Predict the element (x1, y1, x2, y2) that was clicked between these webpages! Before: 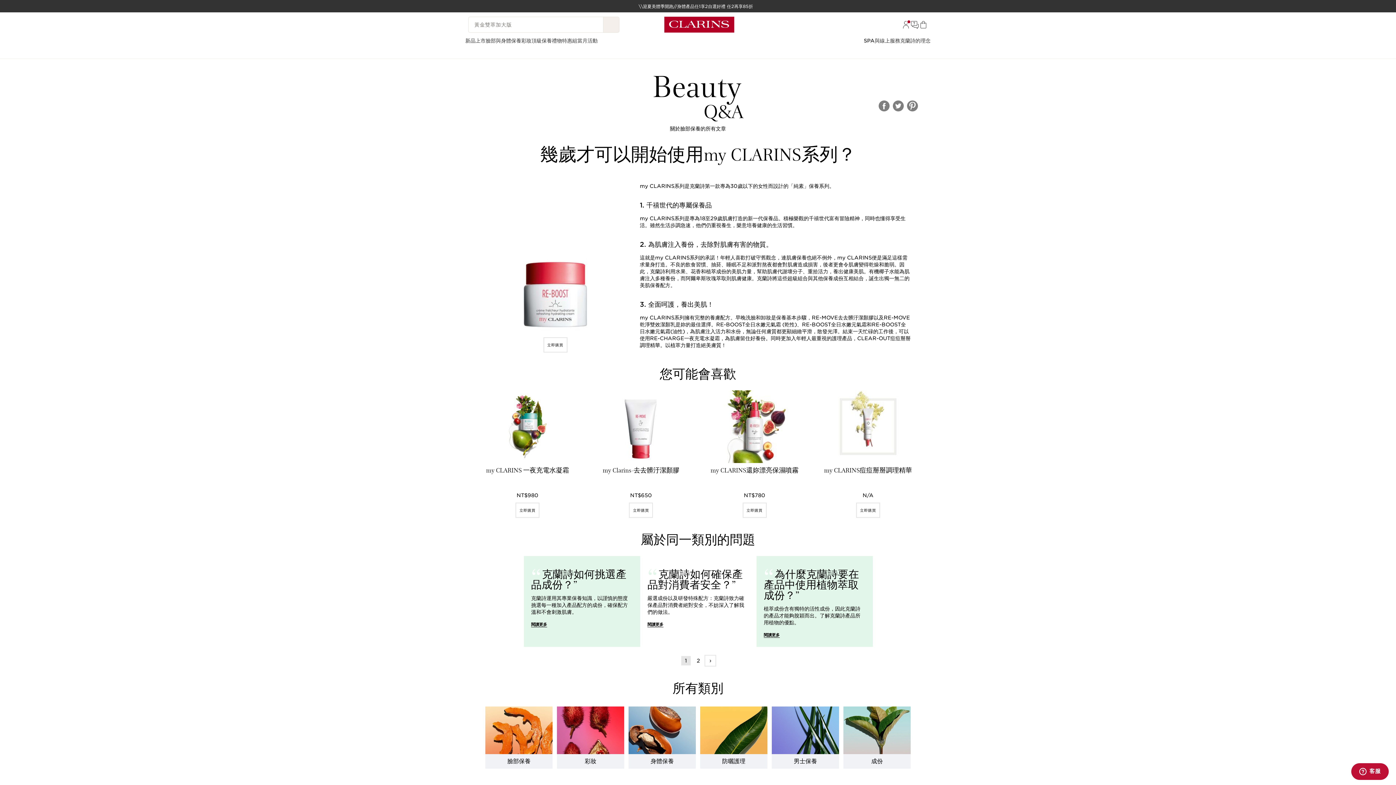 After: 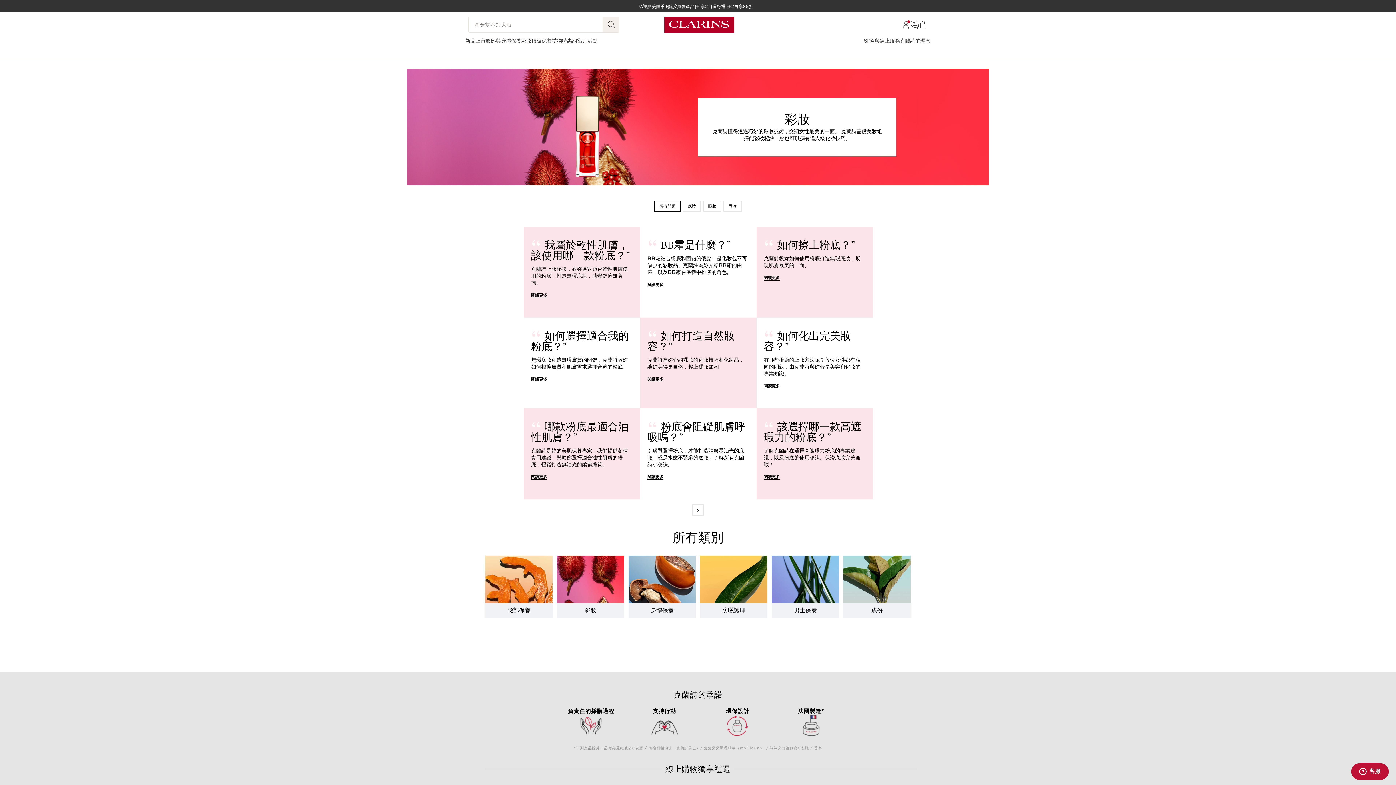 Action: bbox: (584, 758, 596, 765) label: 彩妝